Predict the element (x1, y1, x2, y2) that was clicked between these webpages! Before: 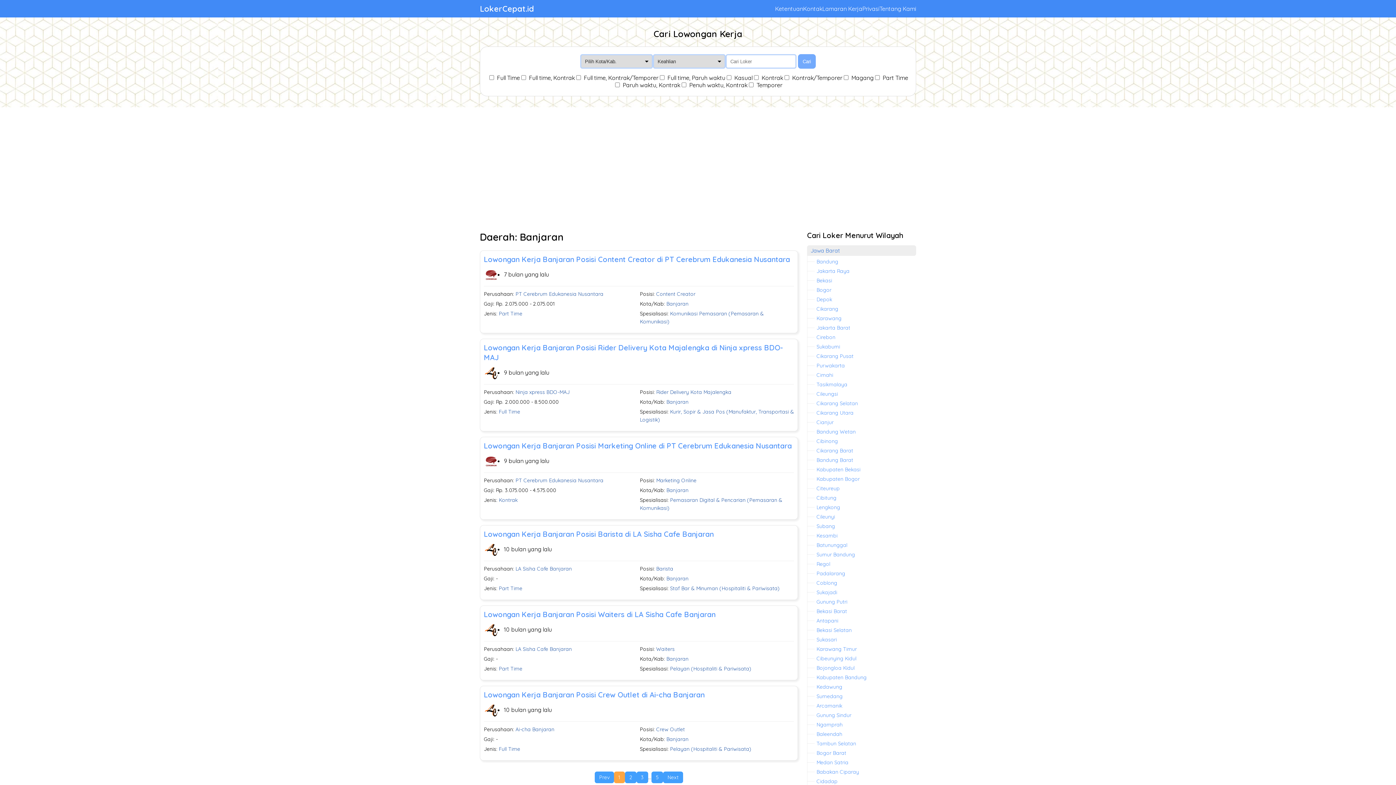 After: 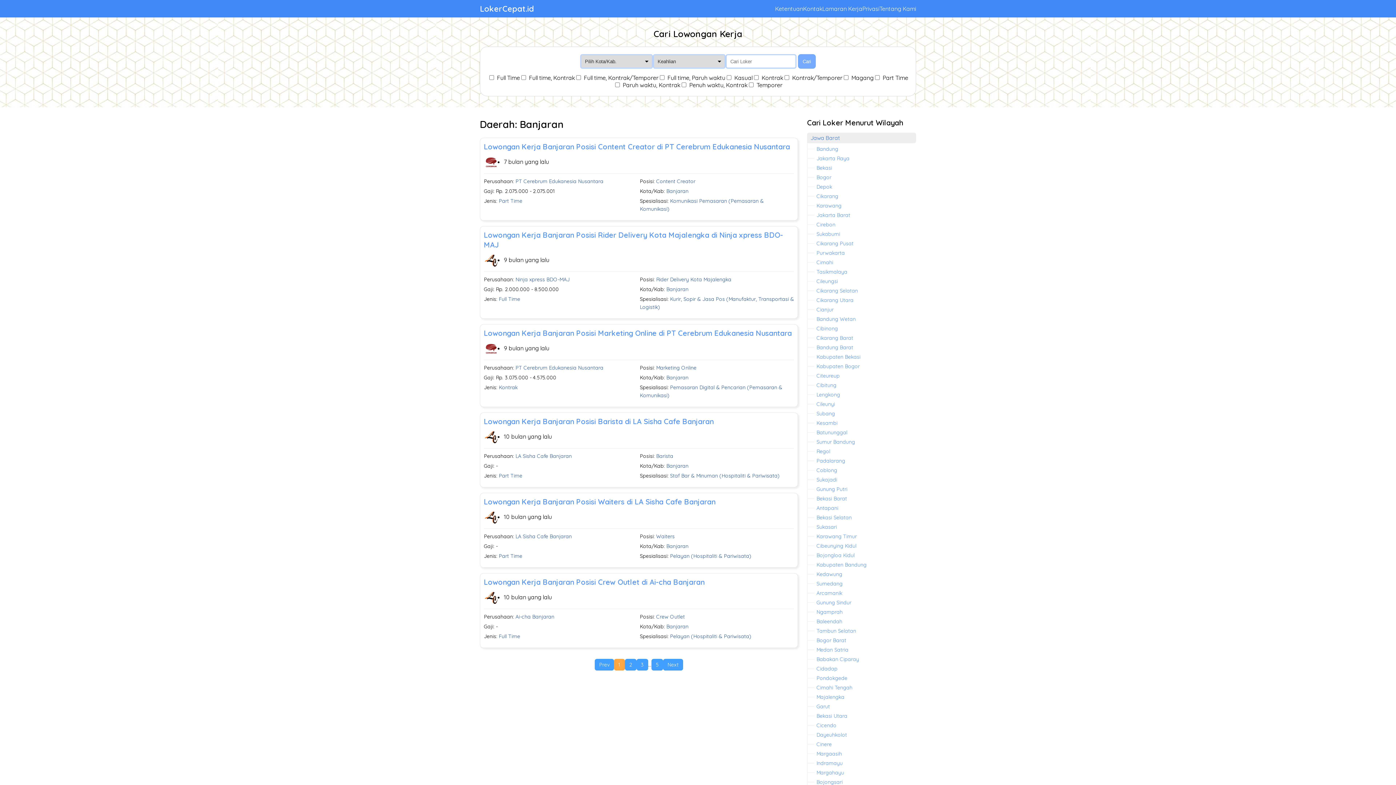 Action: bbox: (666, 398, 688, 405) label: Banjaran